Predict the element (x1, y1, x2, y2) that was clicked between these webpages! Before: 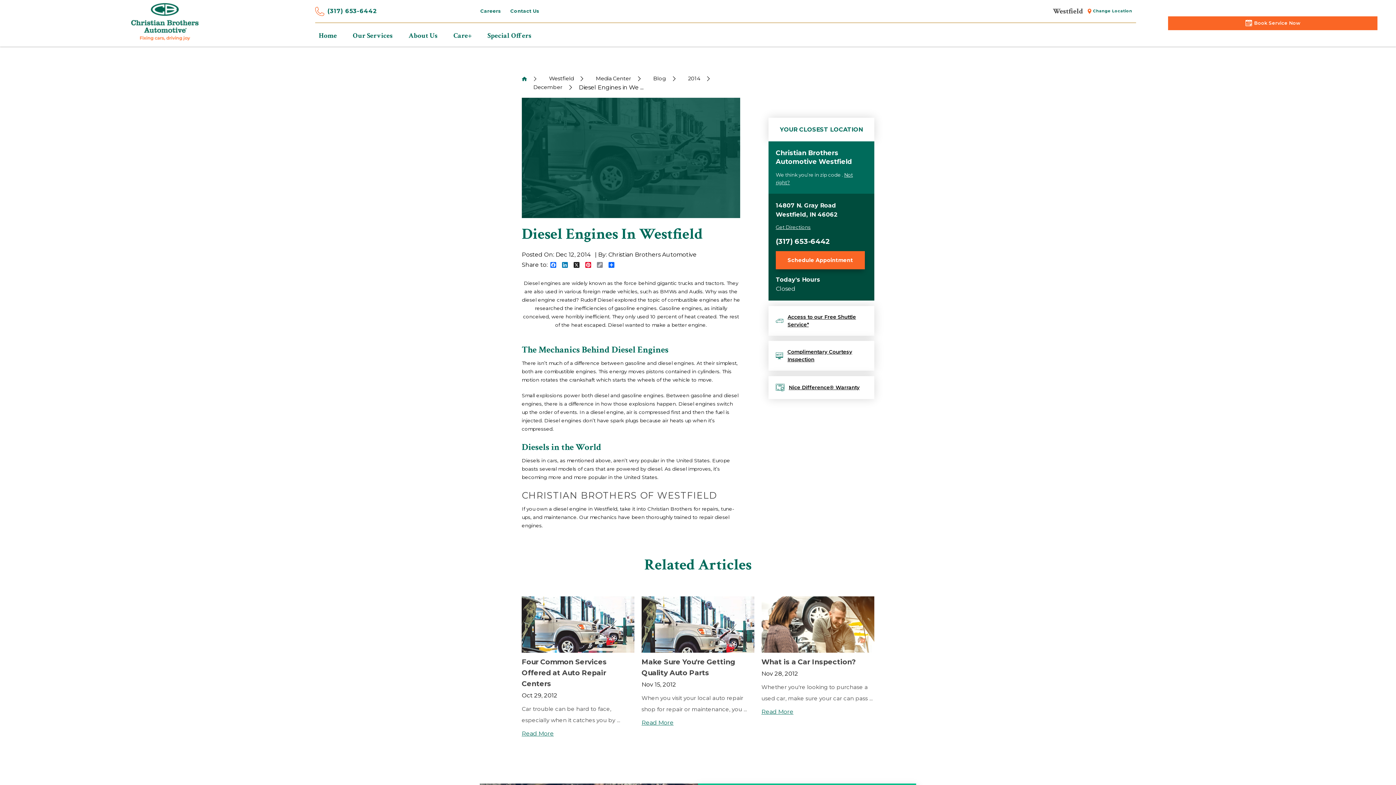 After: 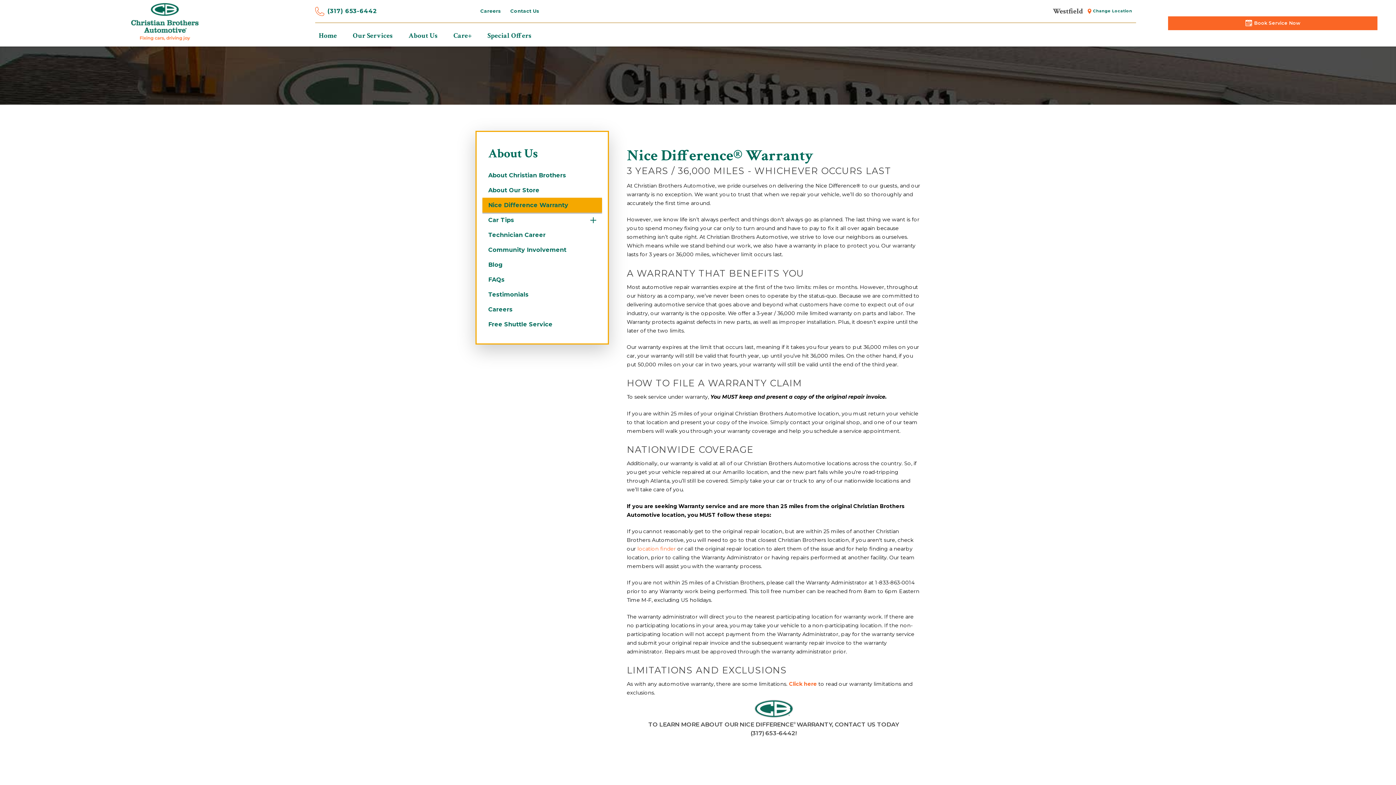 Action: label: Nice Difference® Warranty bbox: (775, 383, 859, 392)